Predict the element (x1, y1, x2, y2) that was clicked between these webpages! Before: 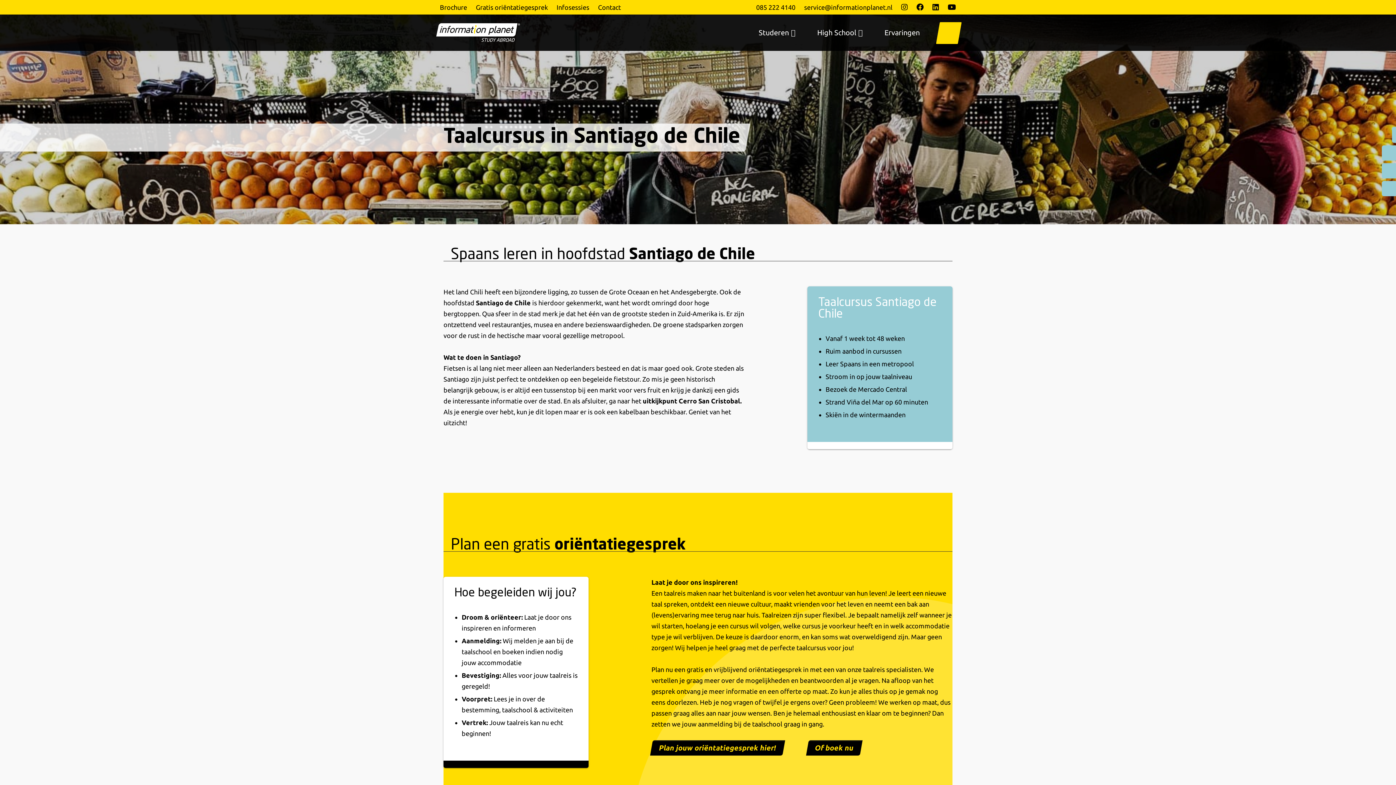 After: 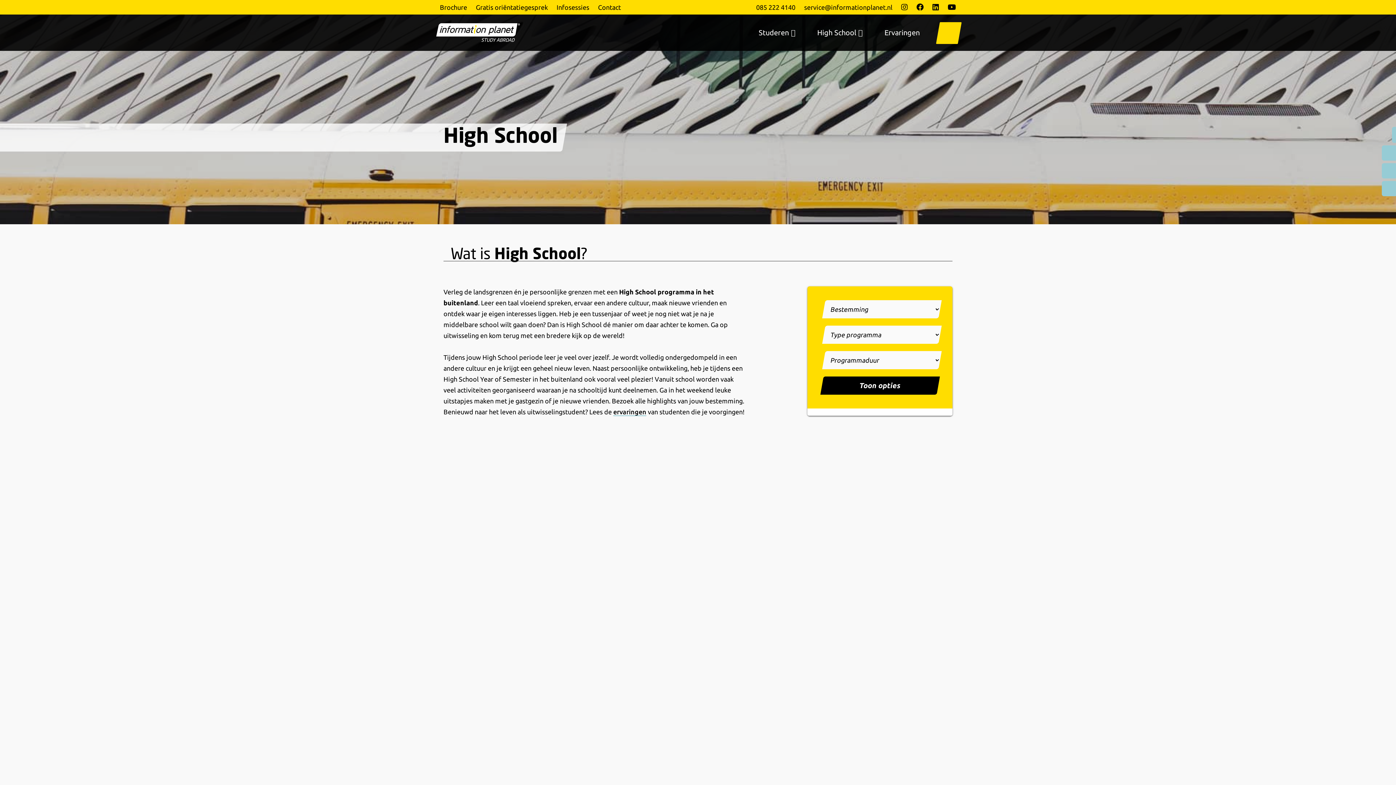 Action: bbox: (813, 14, 881, 50) label: High School